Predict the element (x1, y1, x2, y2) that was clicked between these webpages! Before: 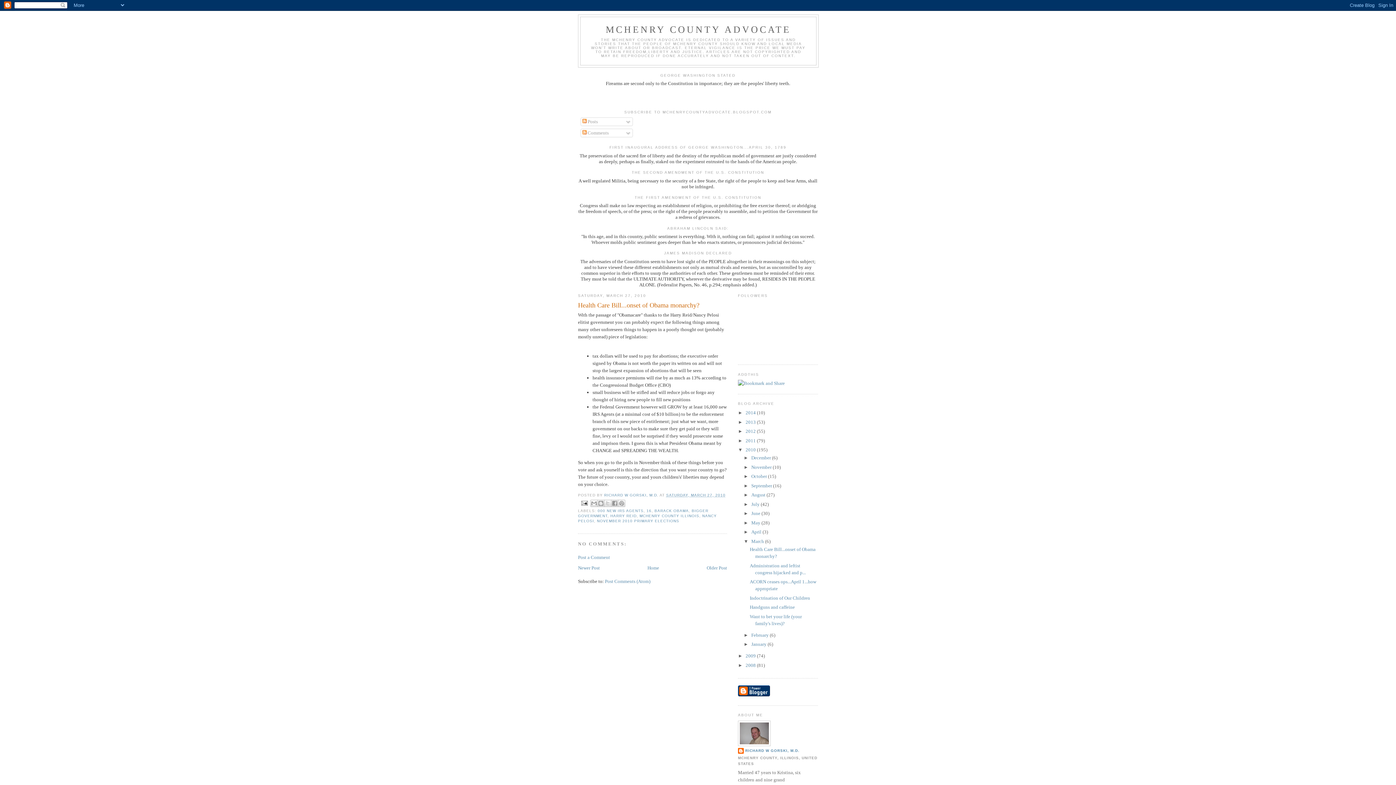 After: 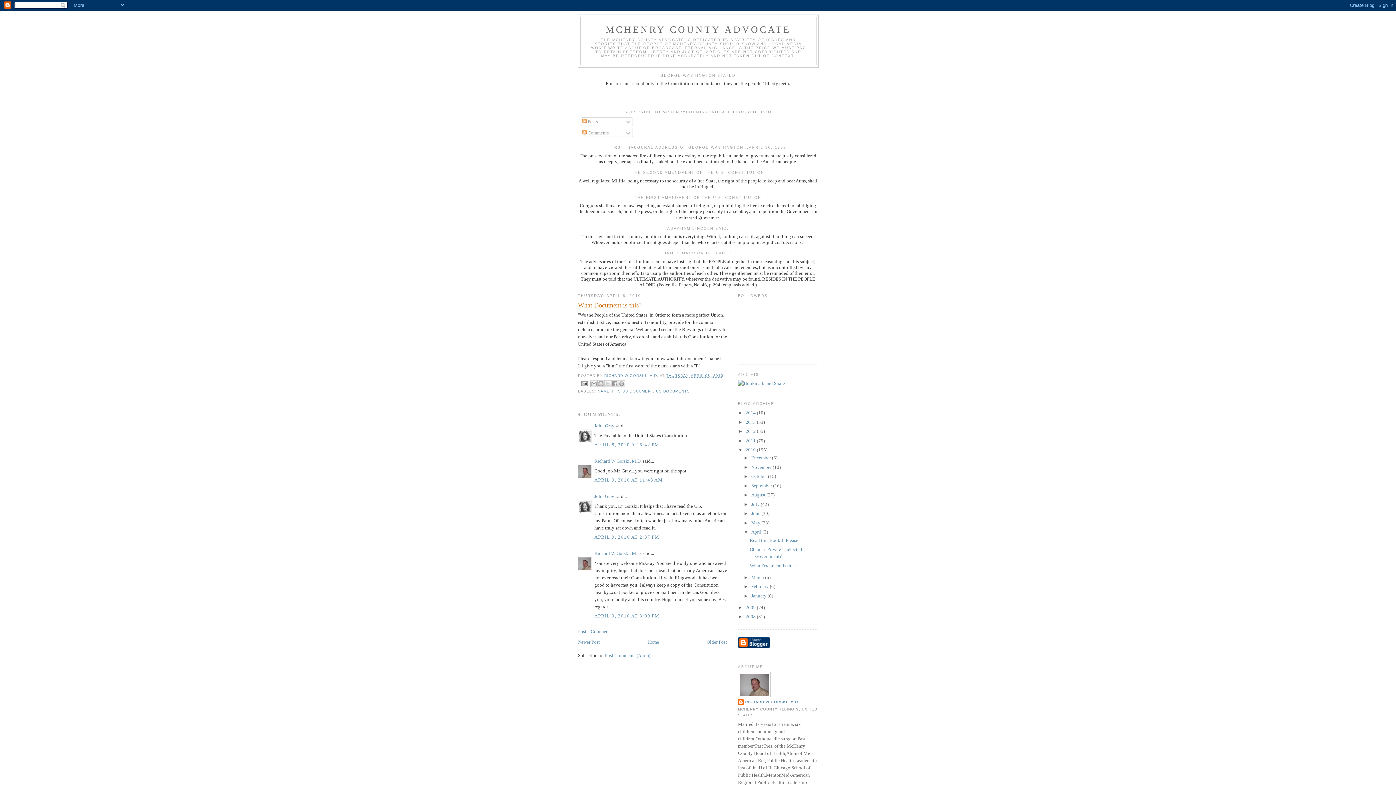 Action: label: Newer Post bbox: (578, 565, 600, 570)